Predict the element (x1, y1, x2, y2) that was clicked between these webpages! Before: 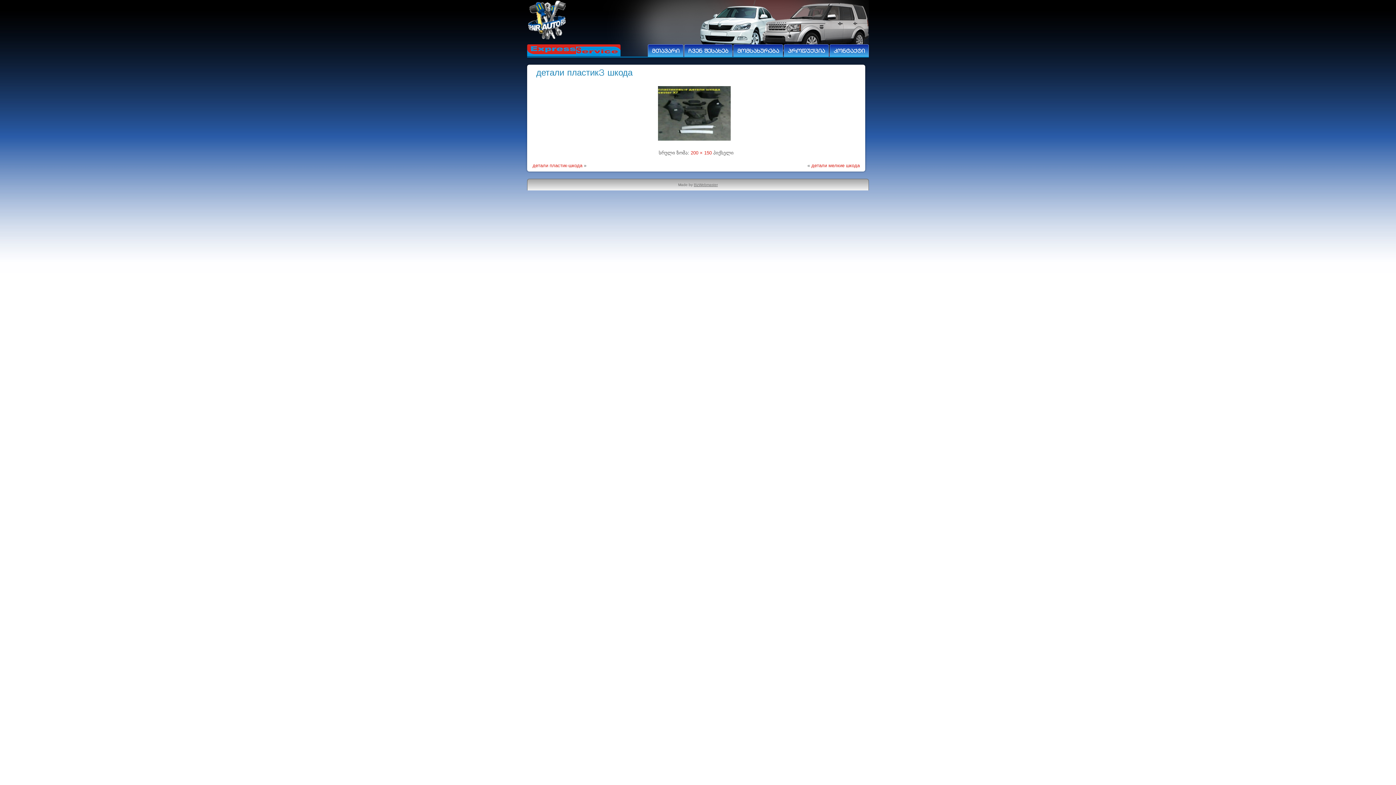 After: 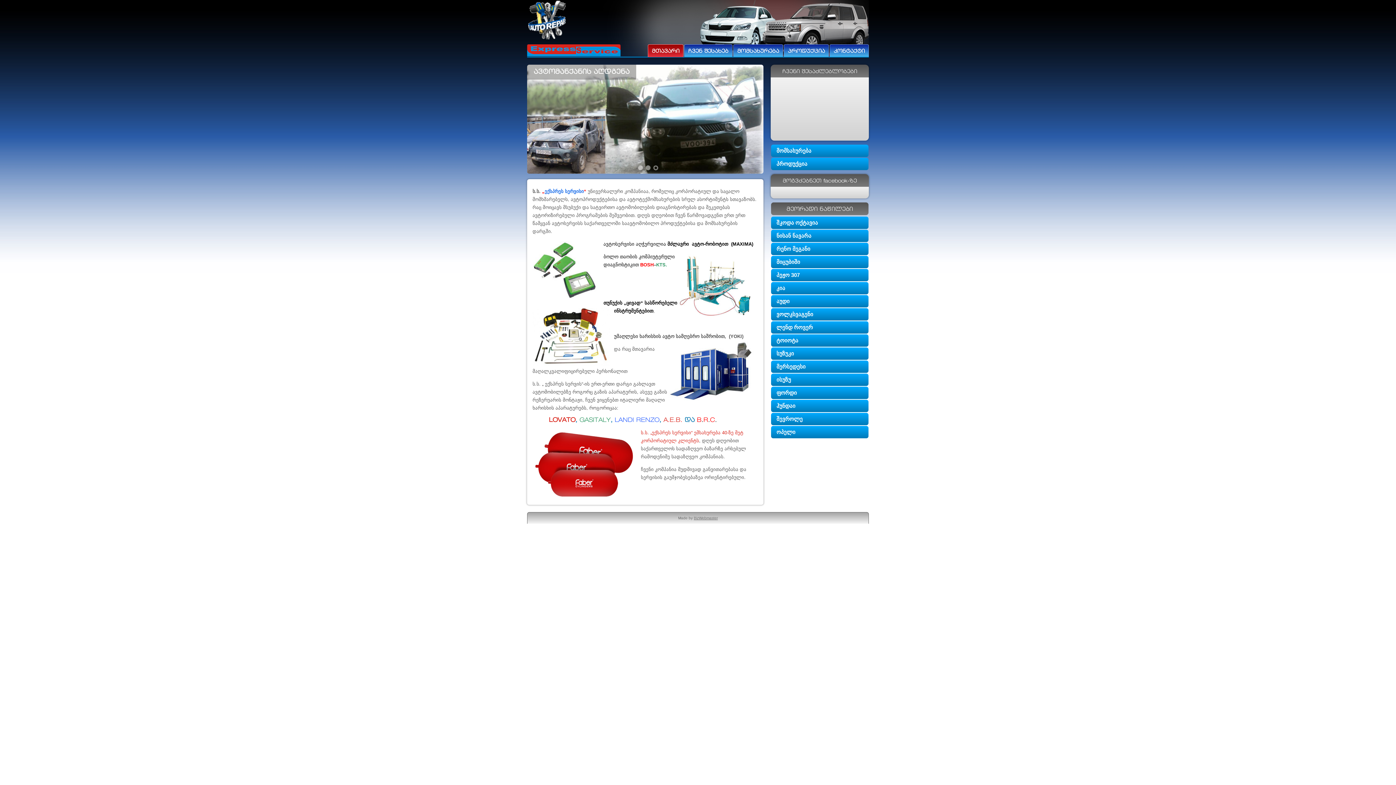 Action: label: მთავარი bbox: (648, 44, 683, 56)